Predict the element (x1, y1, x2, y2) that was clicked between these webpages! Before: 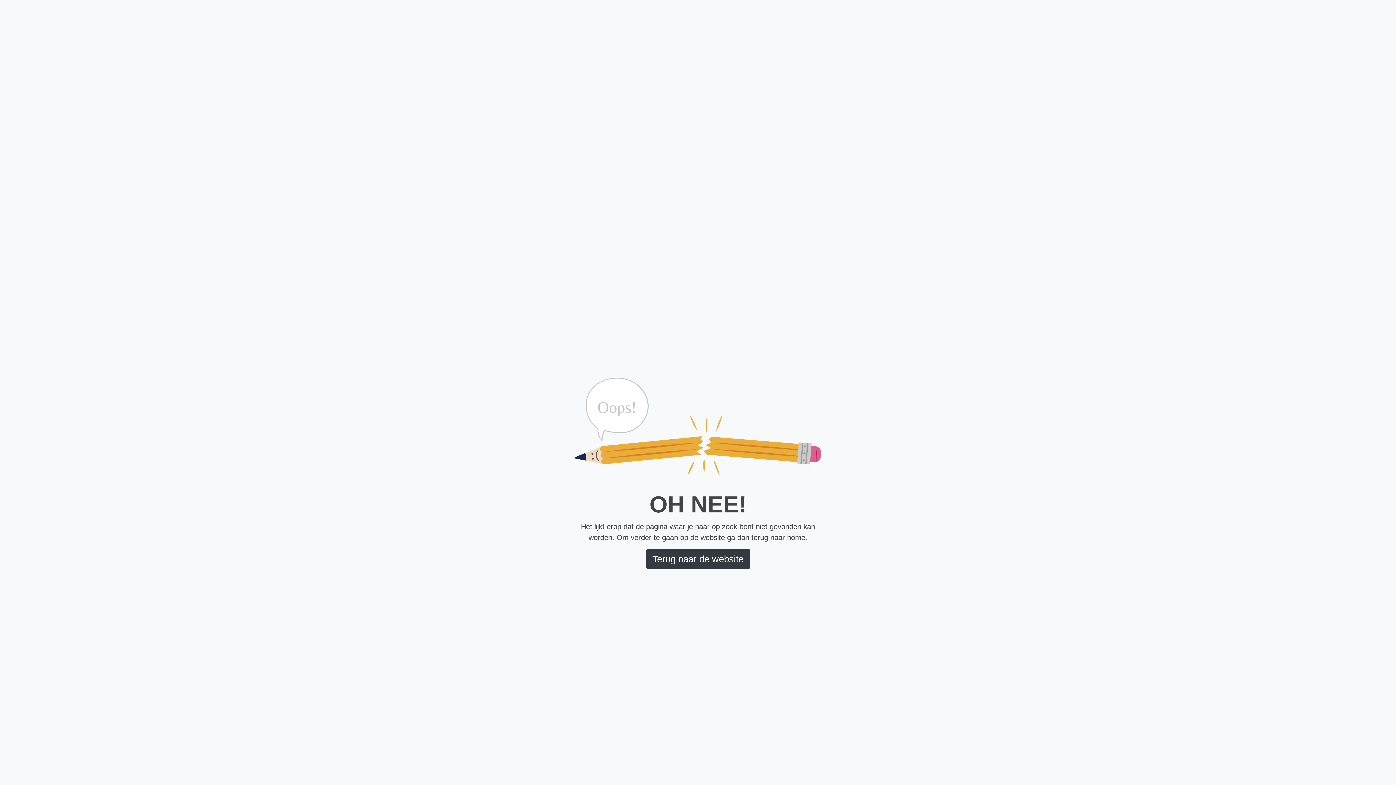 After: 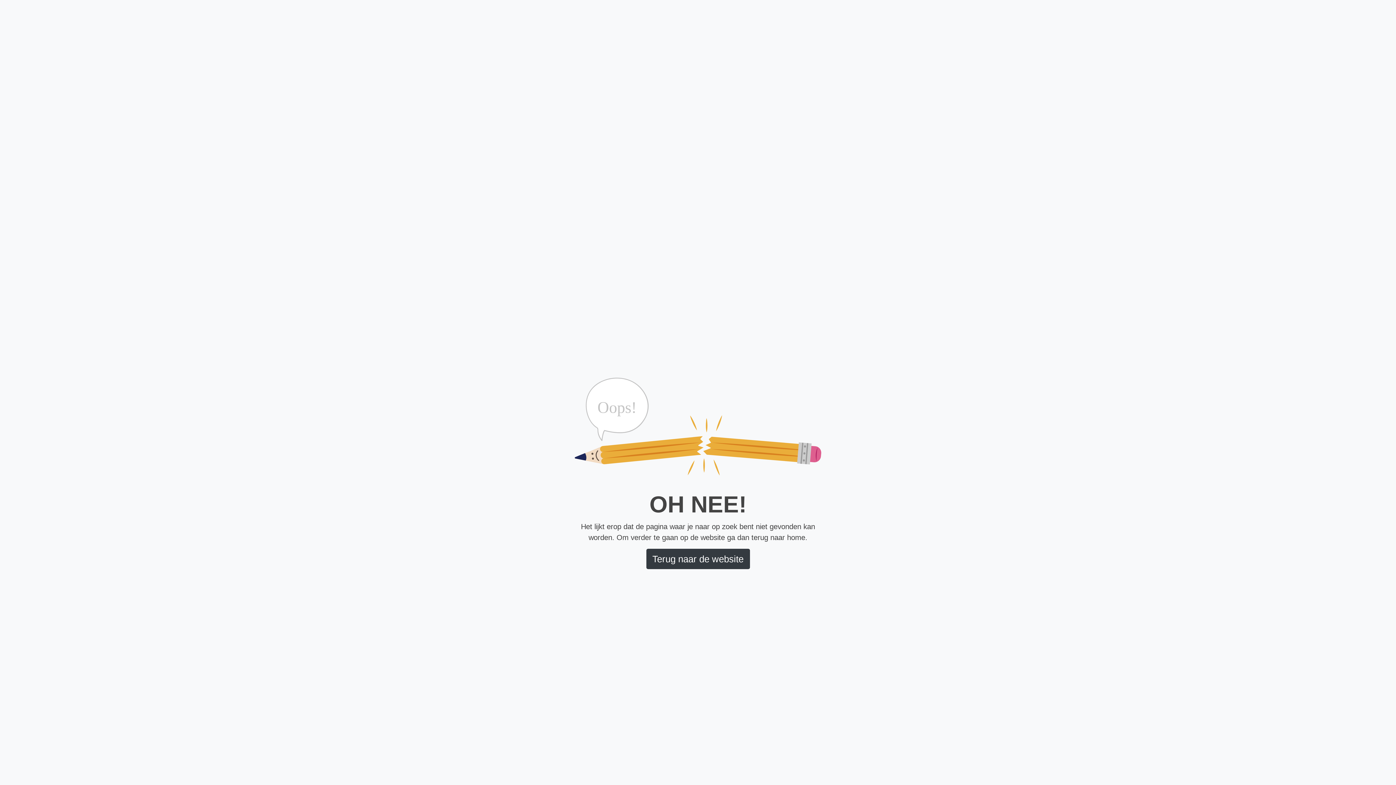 Action: label: Terug naar de website bbox: (646, 549, 750, 569)